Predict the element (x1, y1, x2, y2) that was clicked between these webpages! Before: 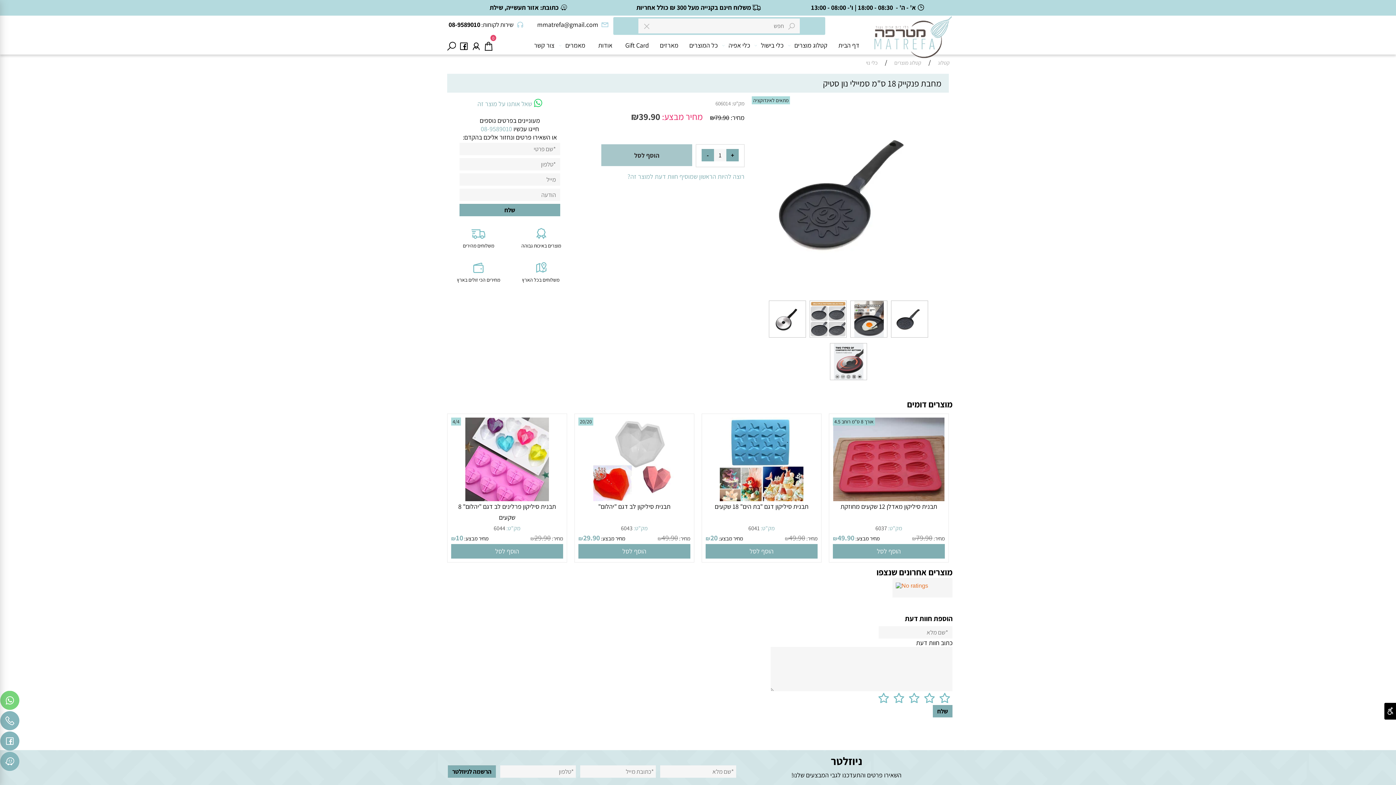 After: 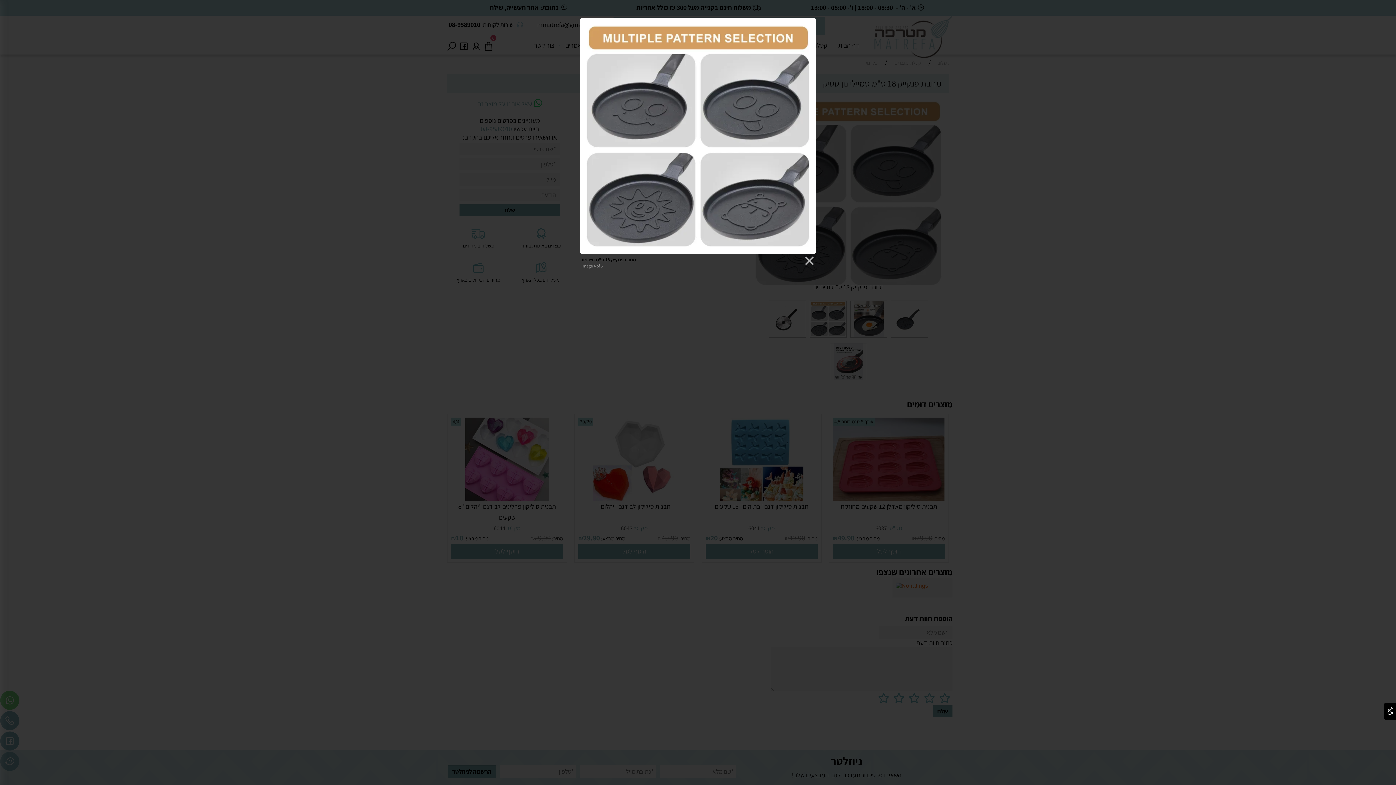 Action: bbox: (808, 333, 848, 341)